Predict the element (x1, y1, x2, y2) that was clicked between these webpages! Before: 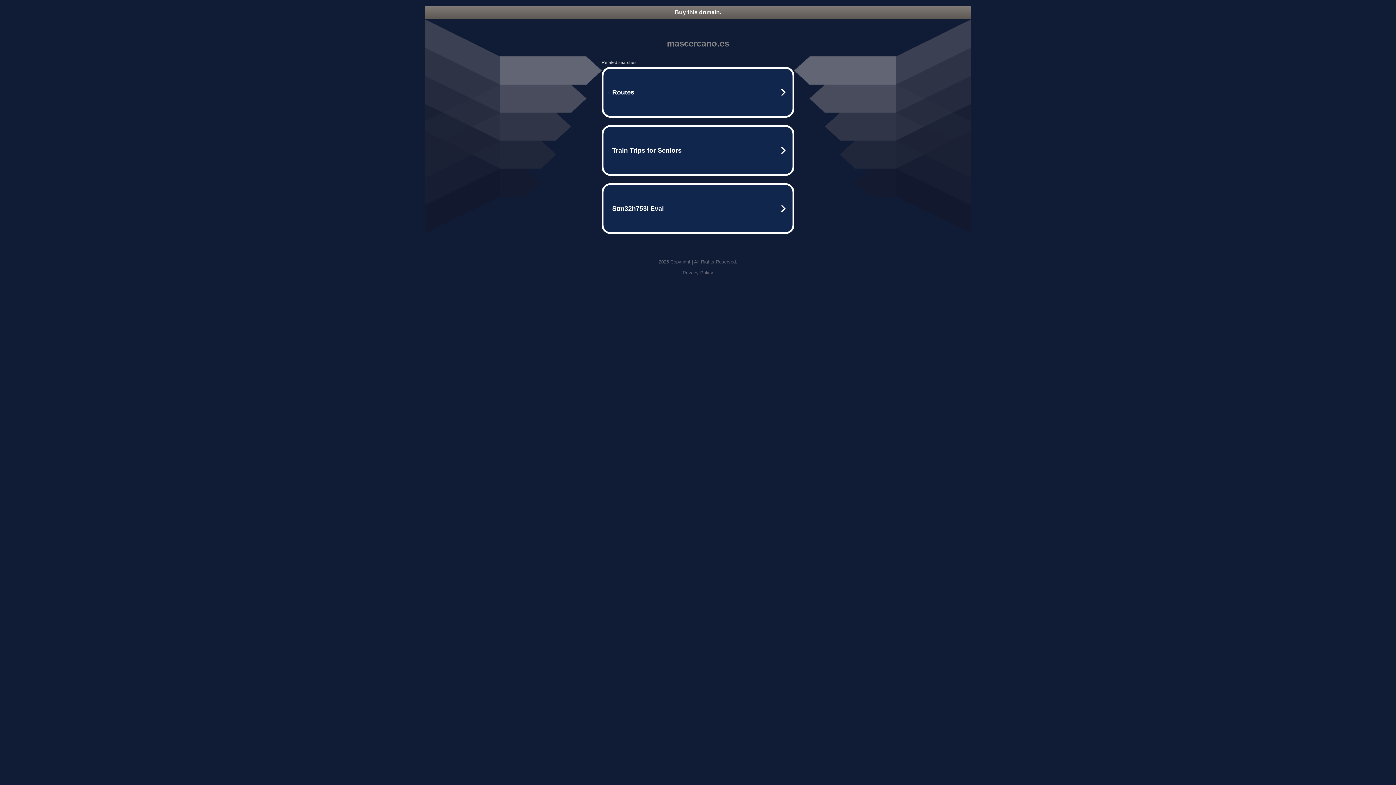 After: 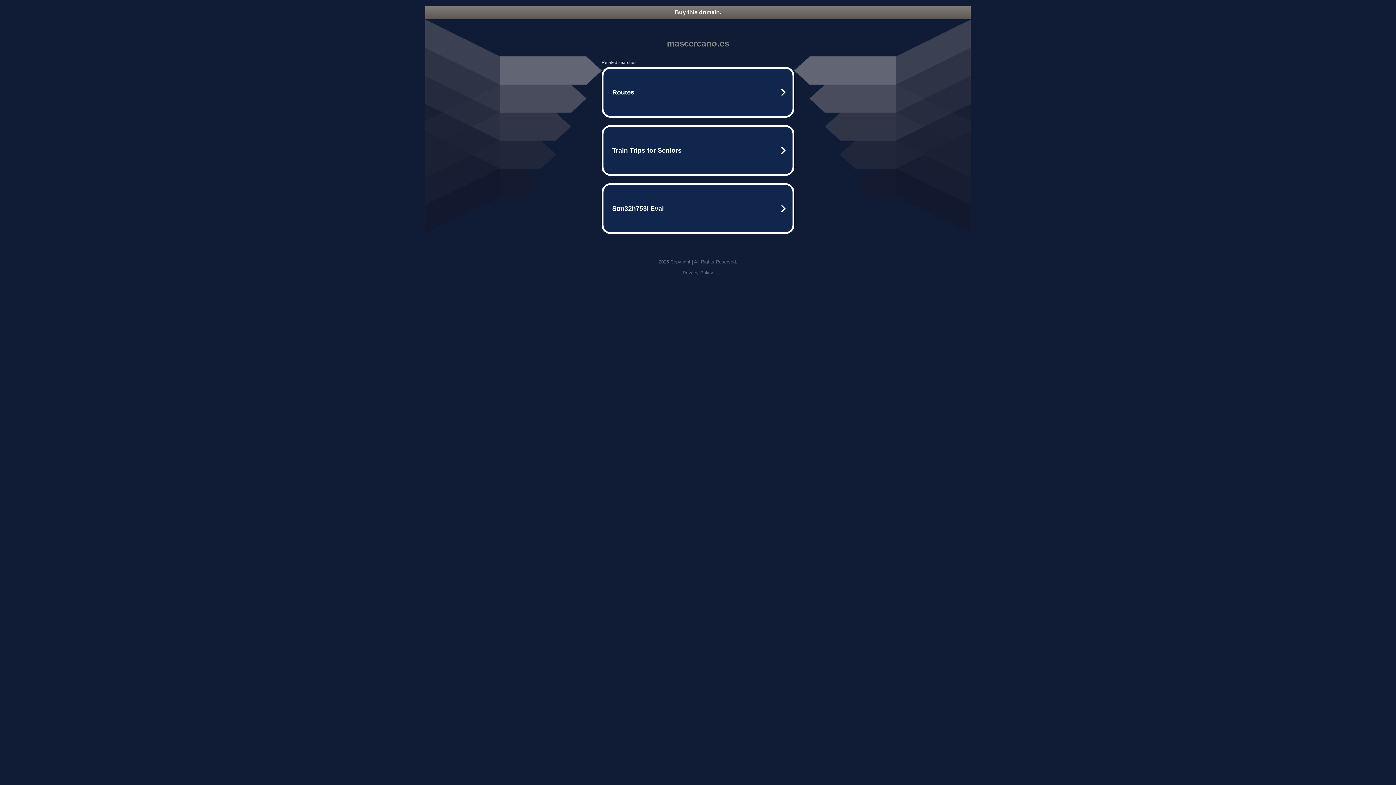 Action: label: Privacy Policy bbox: (682, 270, 713, 275)